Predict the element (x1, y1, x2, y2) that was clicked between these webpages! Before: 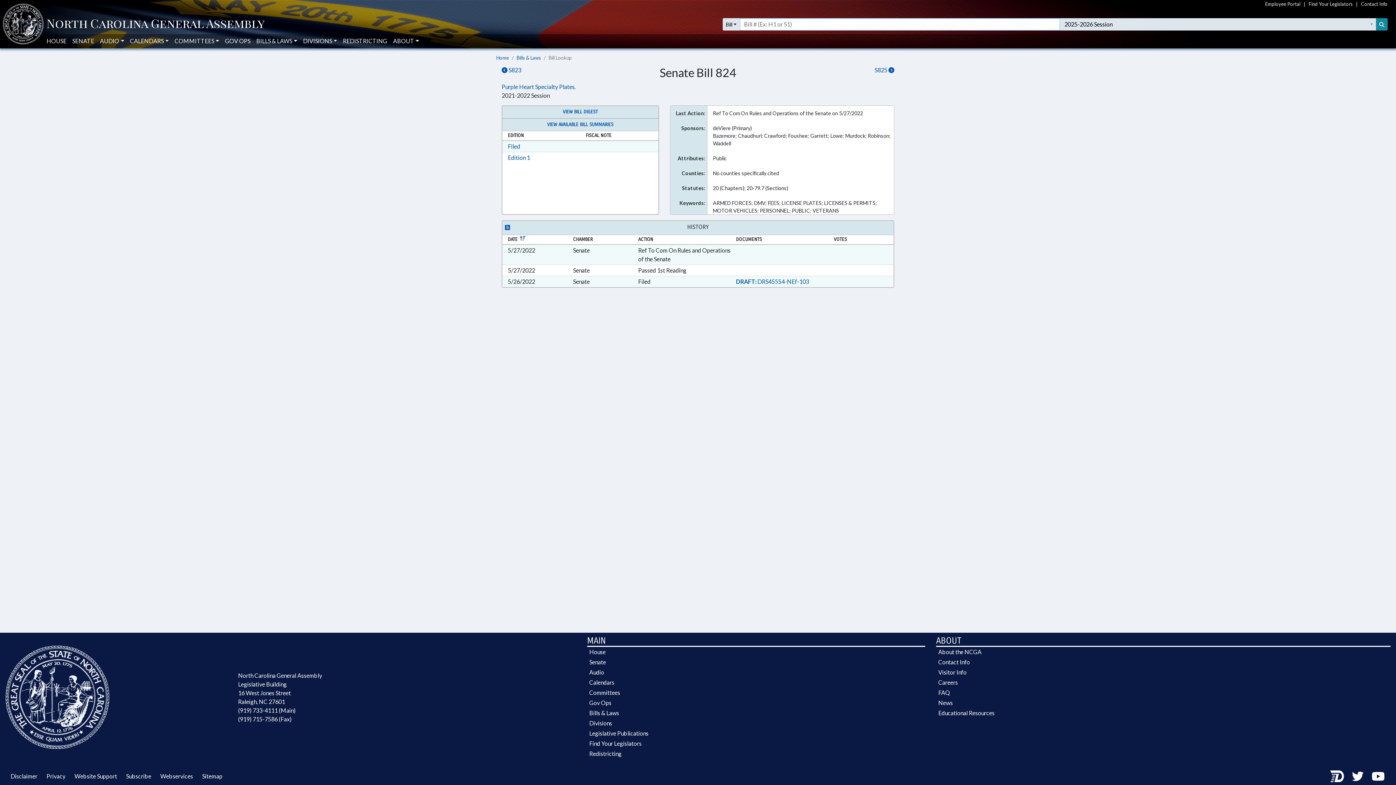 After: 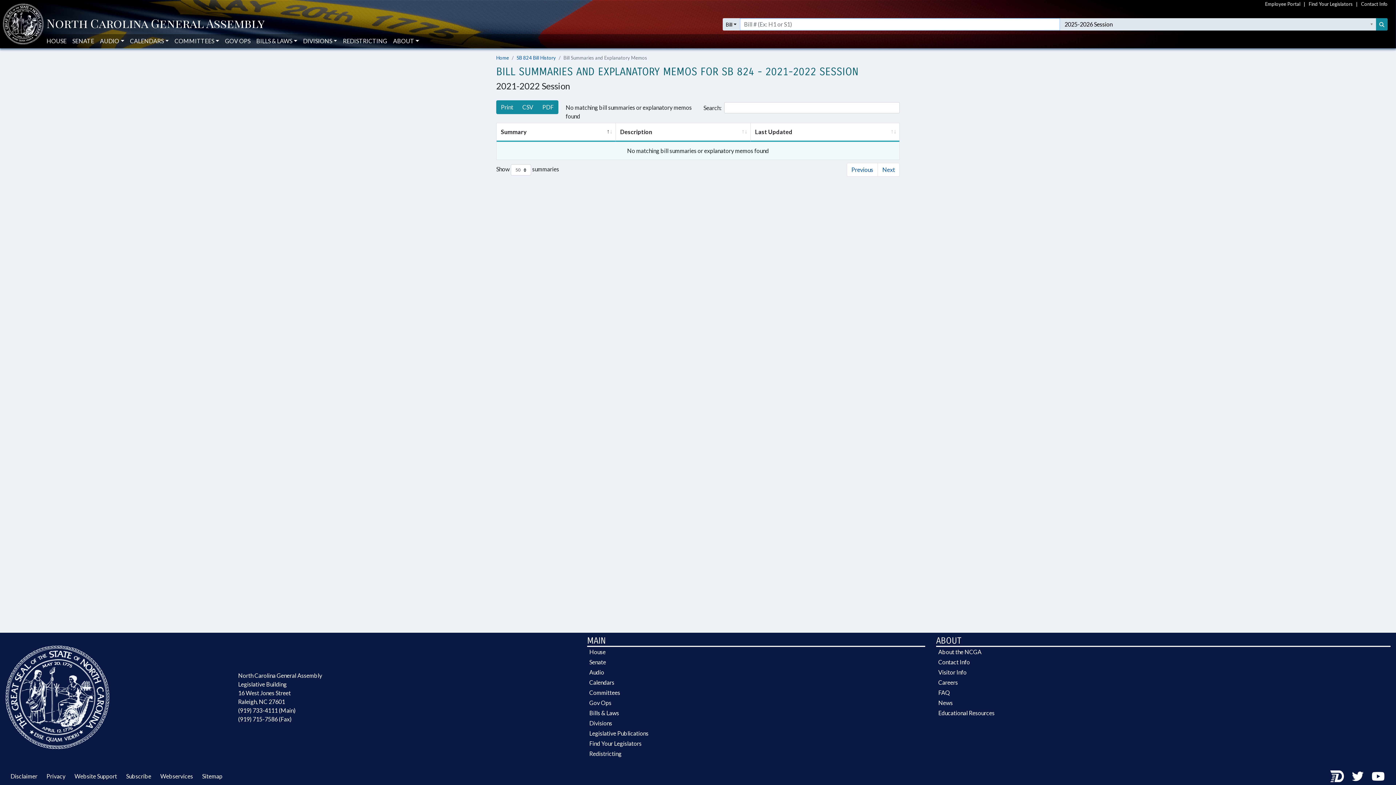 Action: bbox: (547, 121, 613, 127) label: VIEW AVAILABLE BILL SUMMARIES